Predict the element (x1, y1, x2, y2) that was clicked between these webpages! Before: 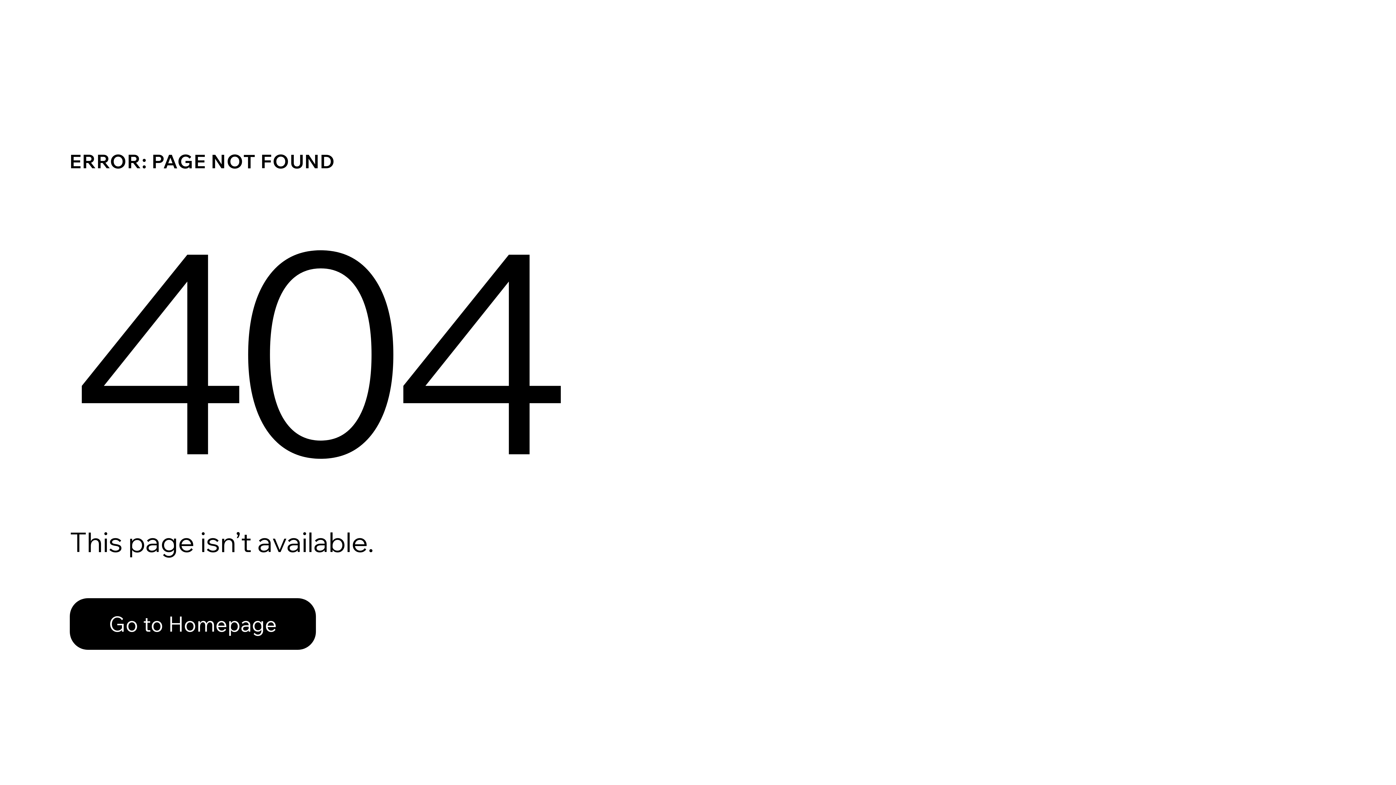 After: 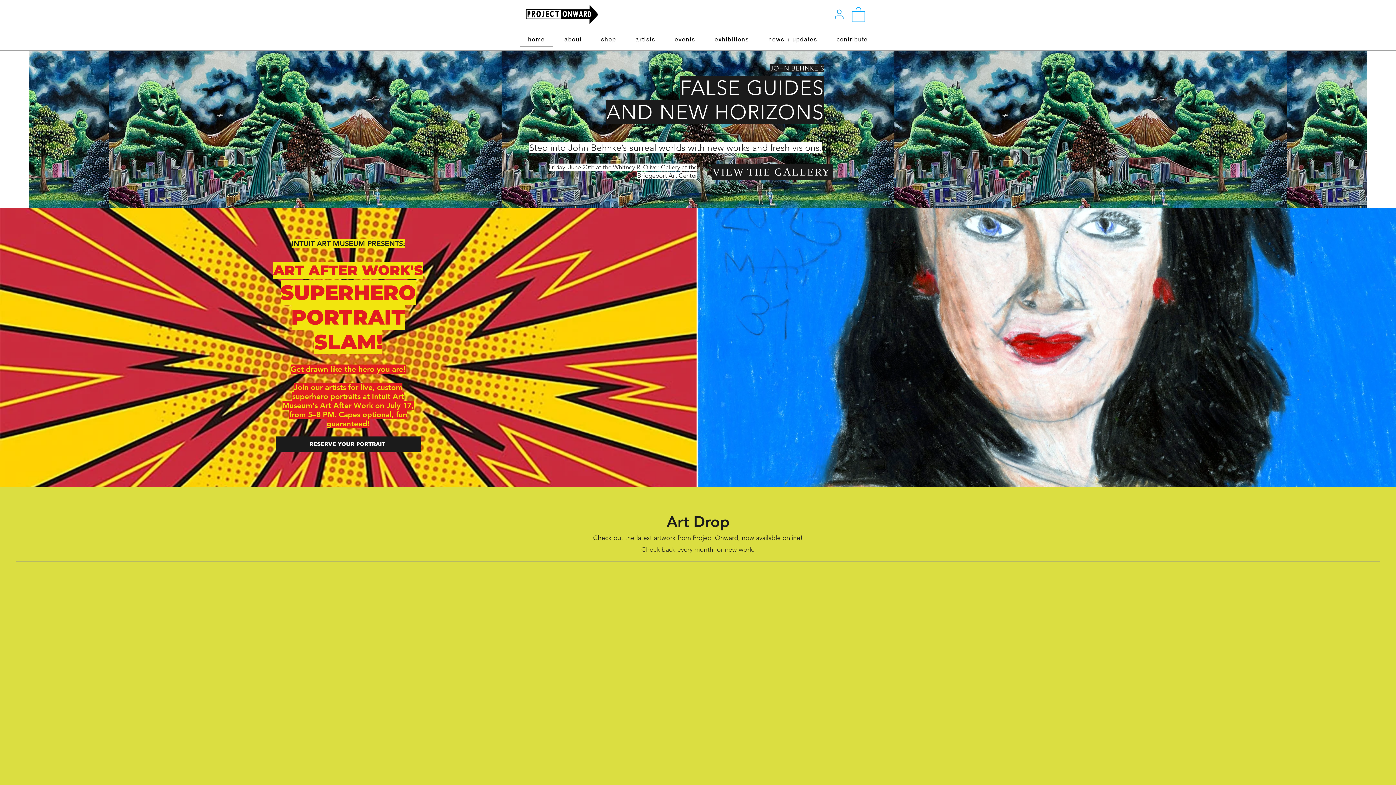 Action: bbox: (69, 582, 768, 659) label: Go to Homepage